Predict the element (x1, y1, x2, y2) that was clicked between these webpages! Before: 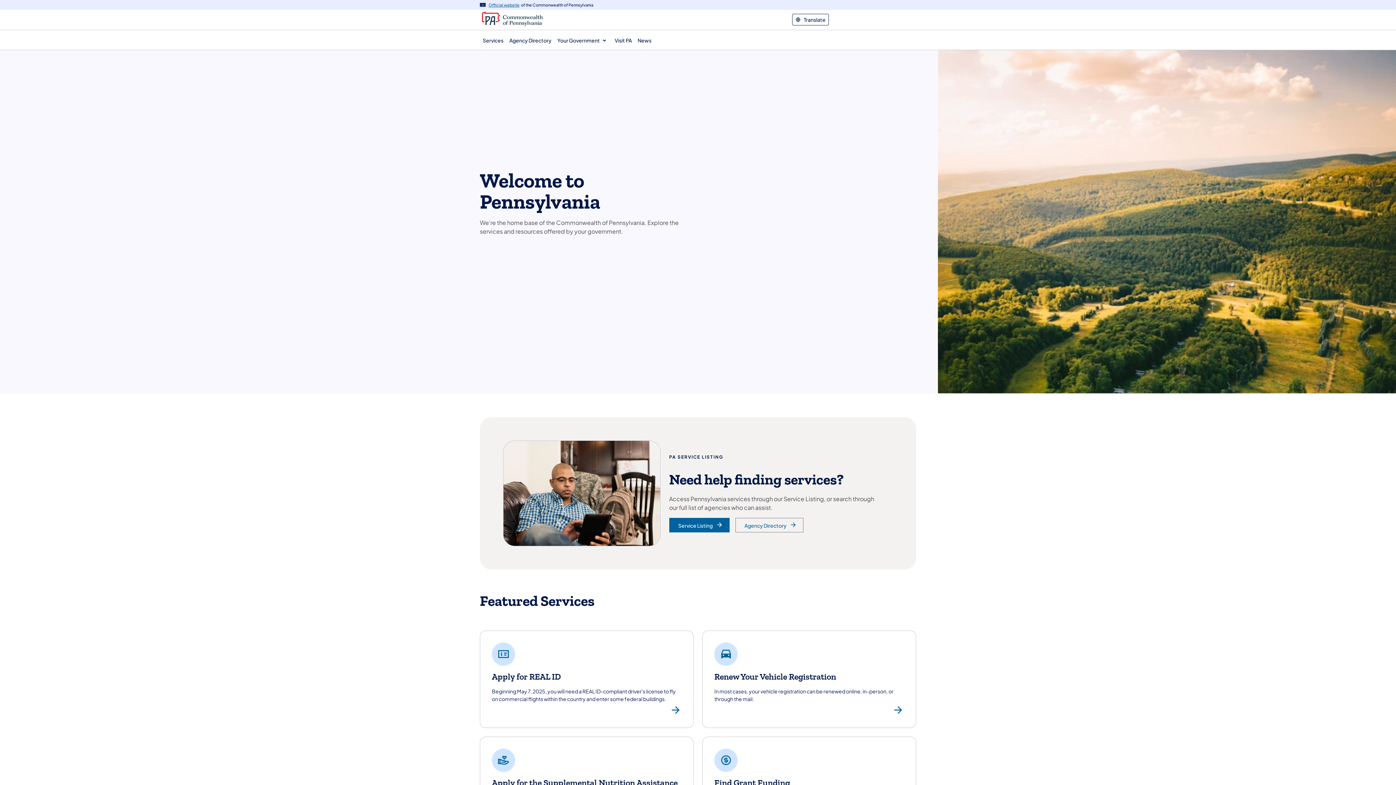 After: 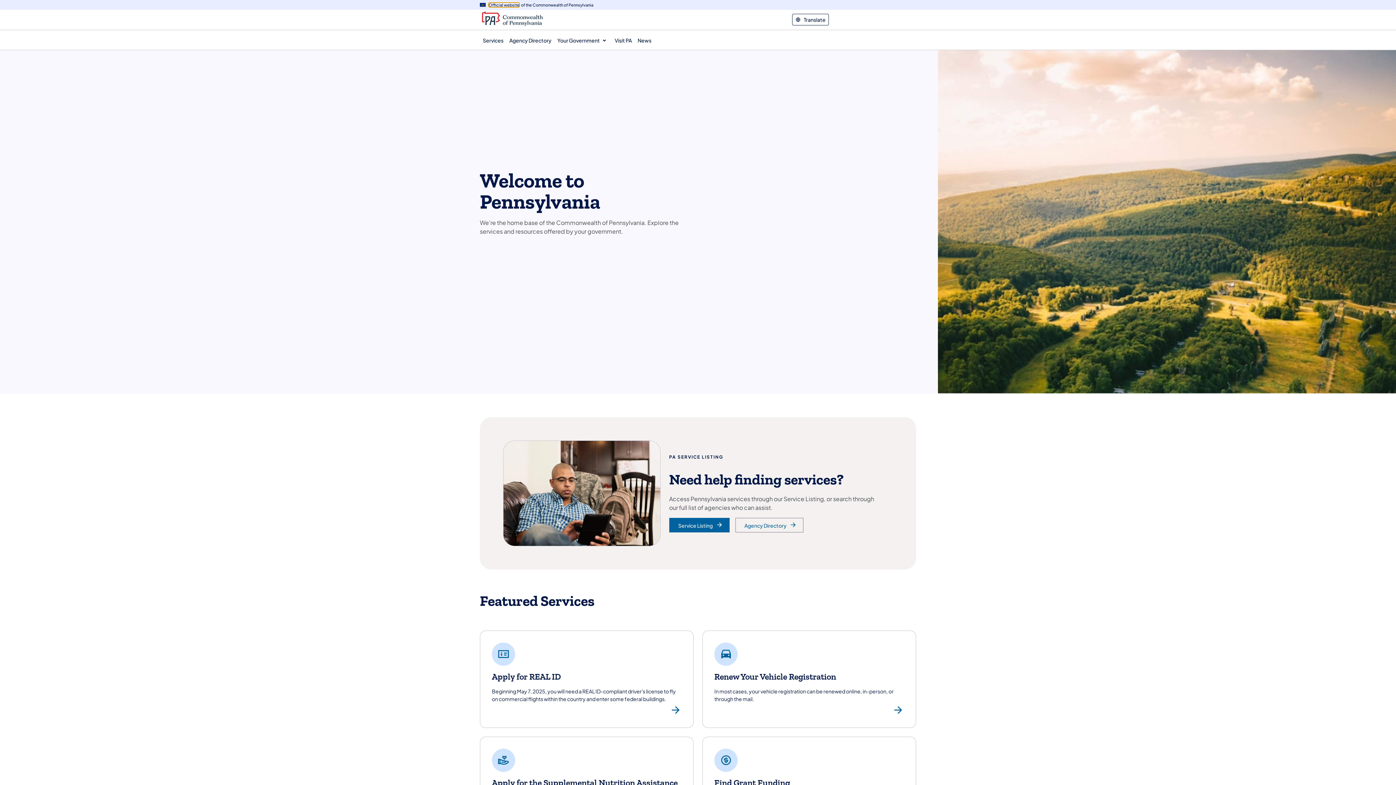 Action: bbox: (488, 2, 519, 7) label: Official website